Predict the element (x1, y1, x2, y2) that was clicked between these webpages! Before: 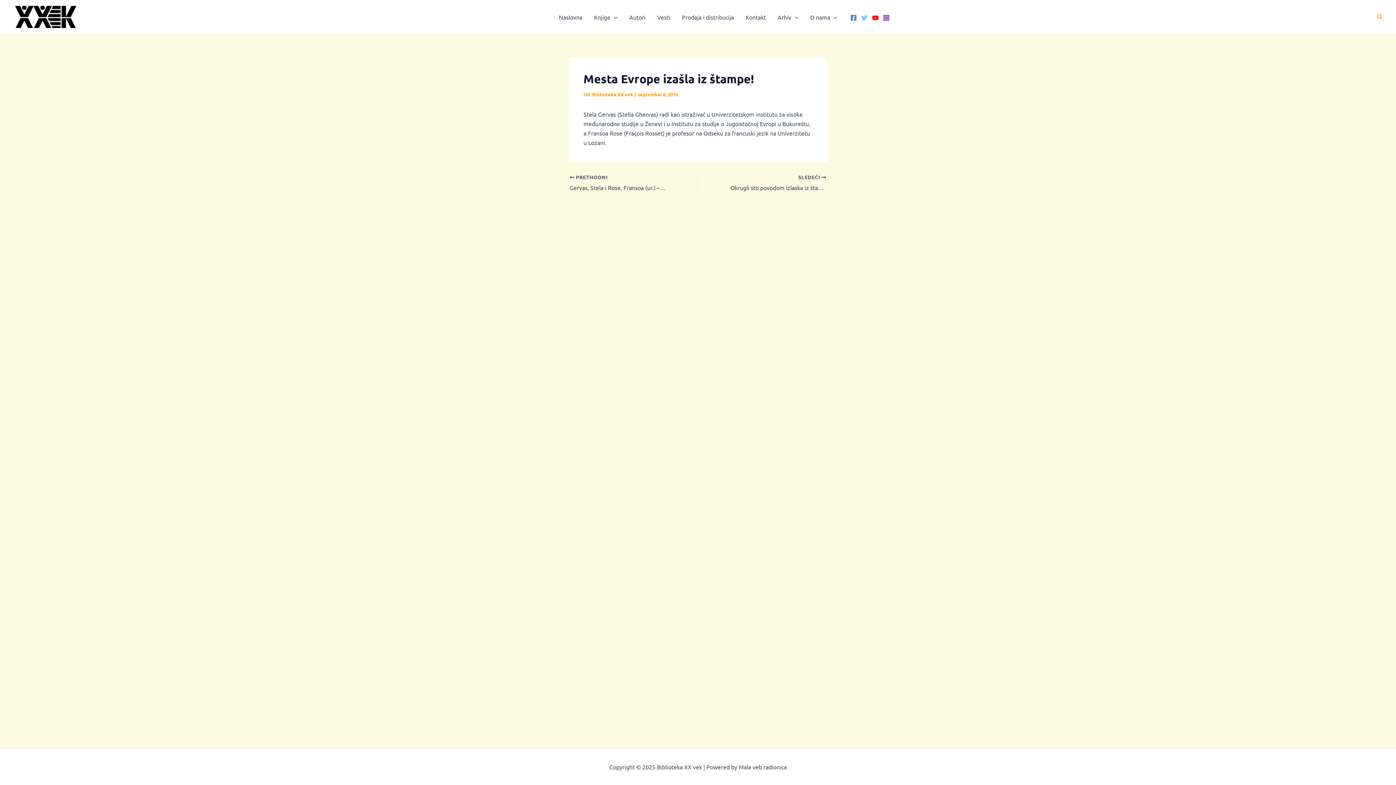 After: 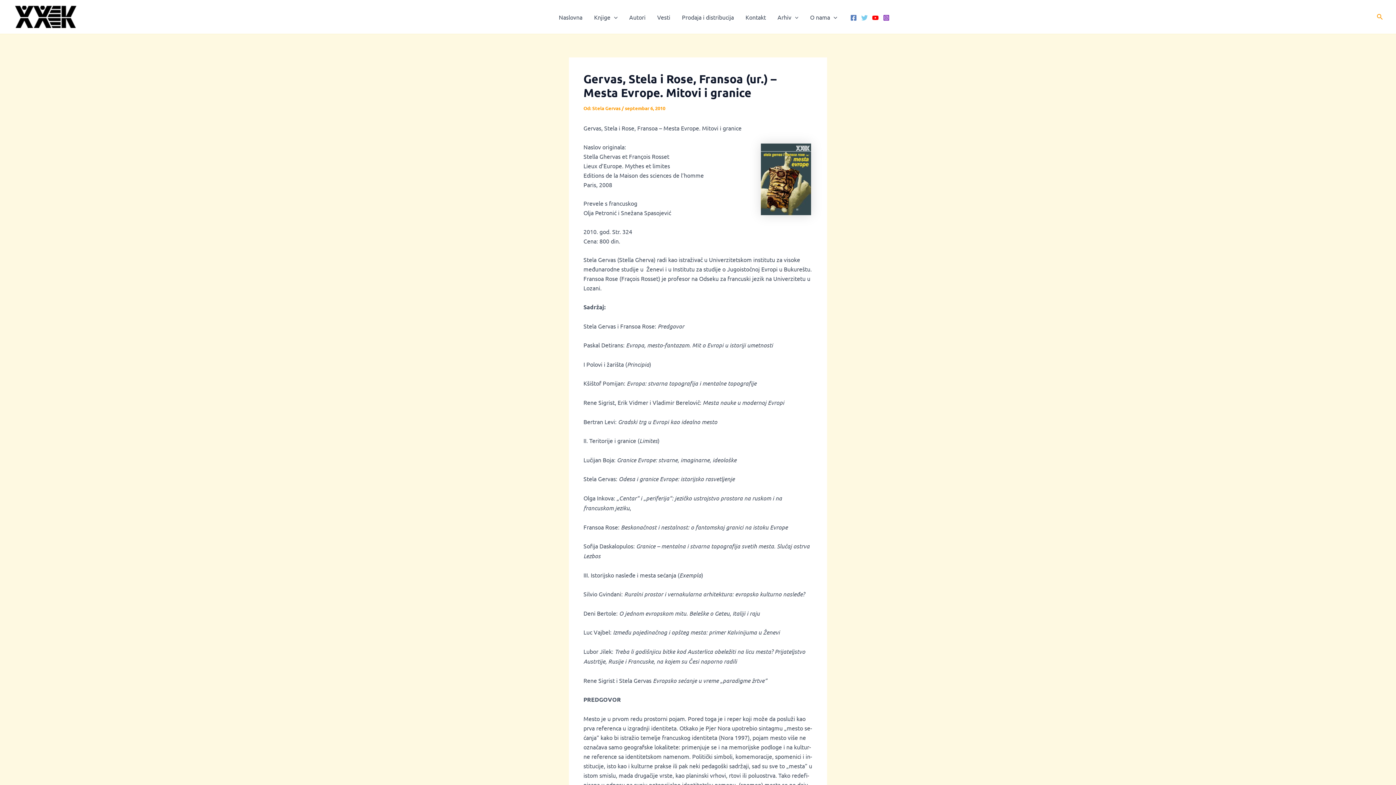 Action: bbox: (569, 174, 673, 192) label:  PRETHODNI

Gervas, Stela i Rose, Fransoa (ur.) – Mesta Evrope. Mitovi i granice